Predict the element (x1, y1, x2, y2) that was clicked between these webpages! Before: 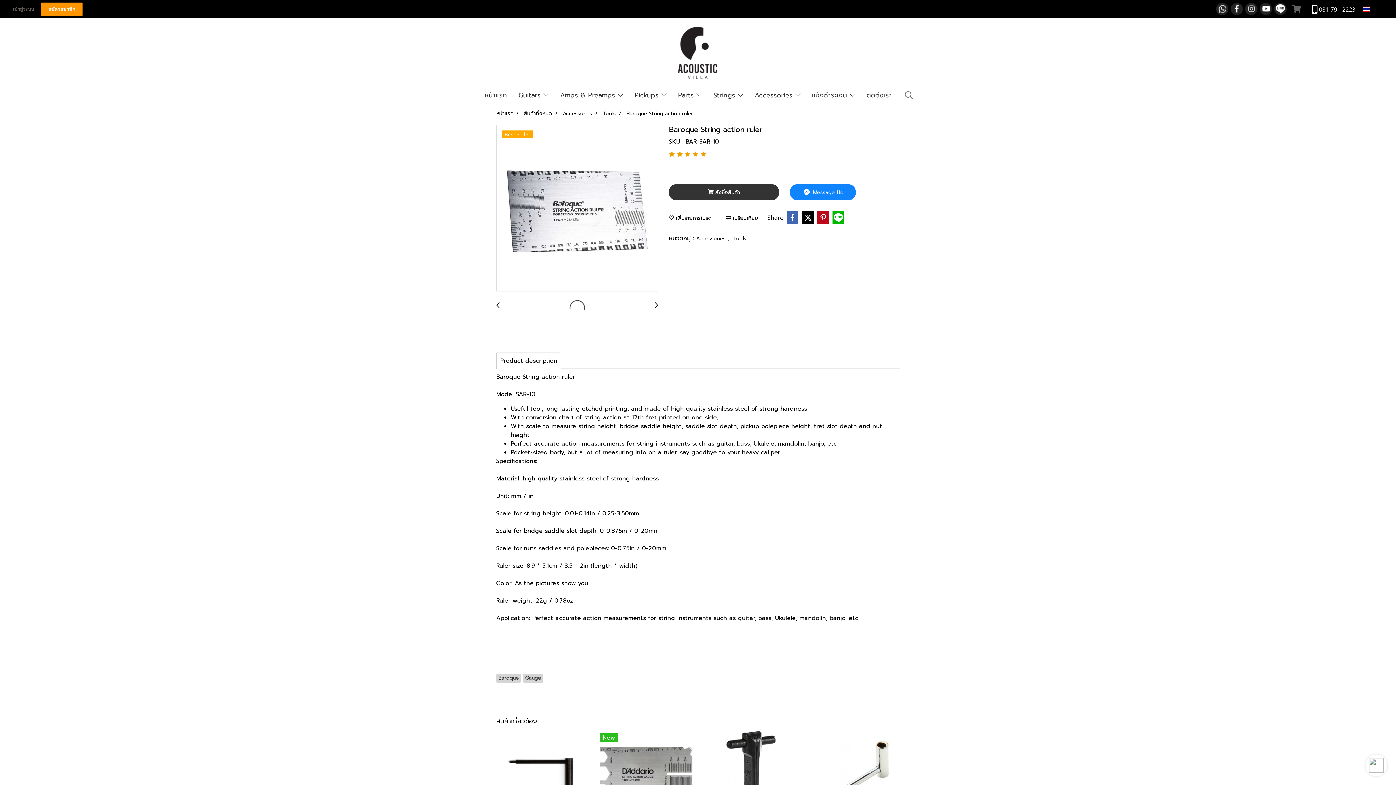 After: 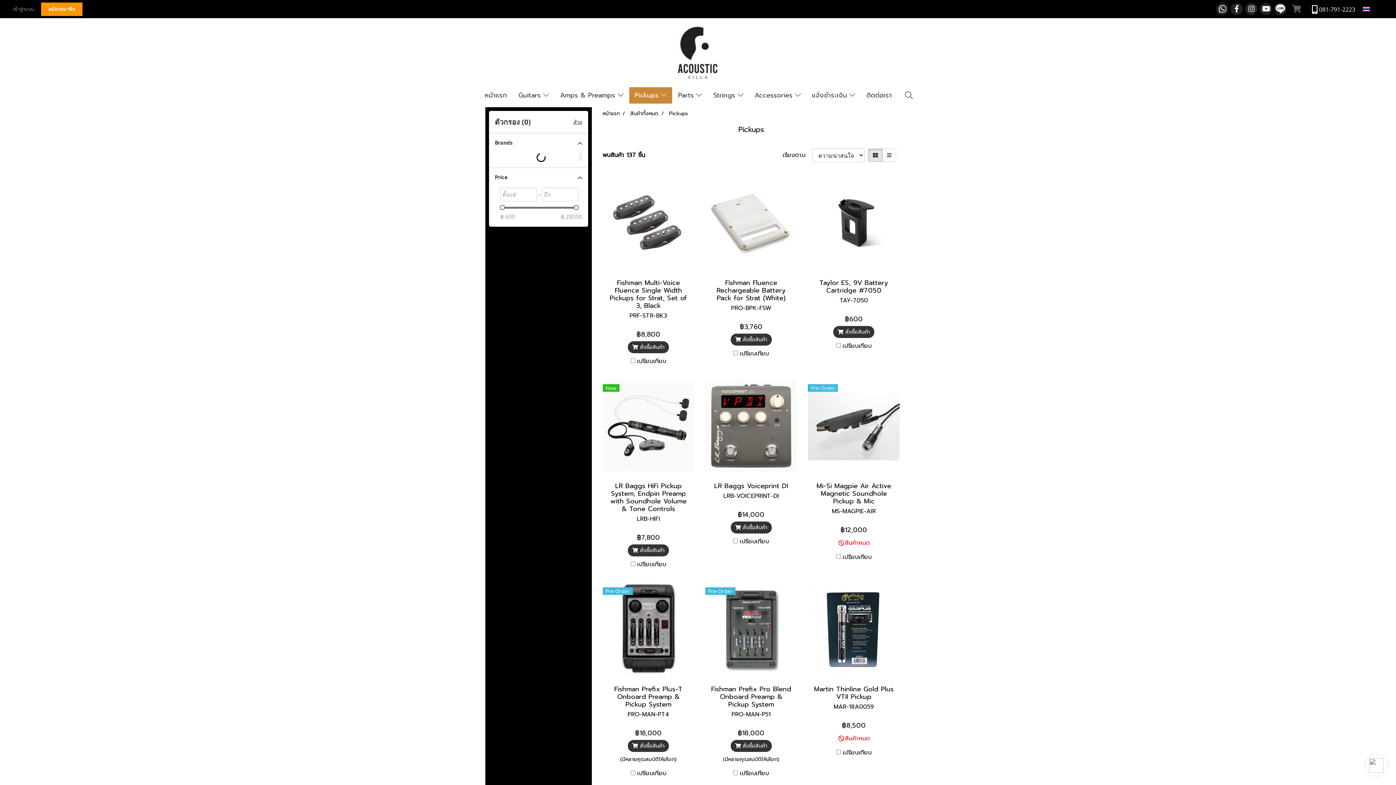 Action: label: Pickups  bbox: (629, 87, 672, 103)